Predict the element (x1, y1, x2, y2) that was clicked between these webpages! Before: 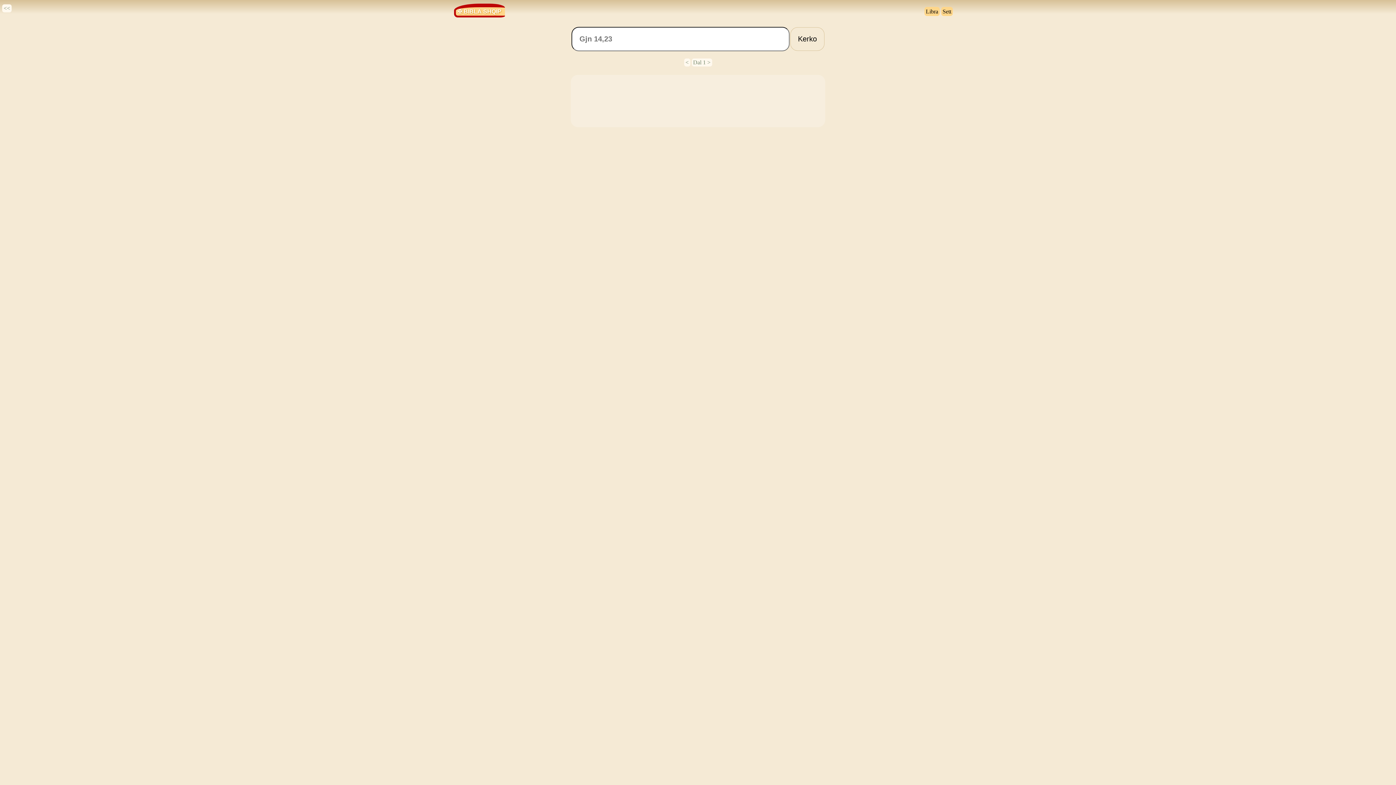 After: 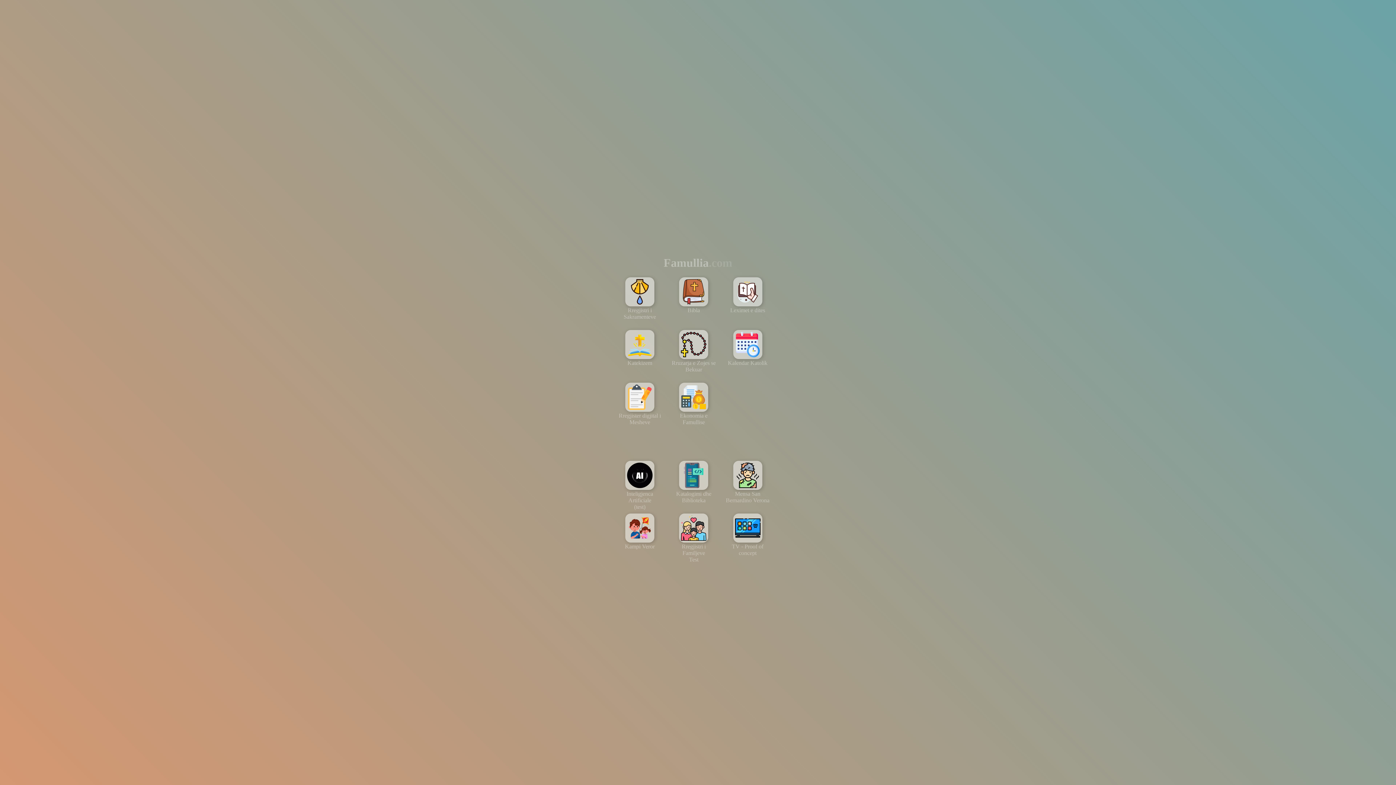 Action: bbox: (2, 4, 11, 12) label: <<